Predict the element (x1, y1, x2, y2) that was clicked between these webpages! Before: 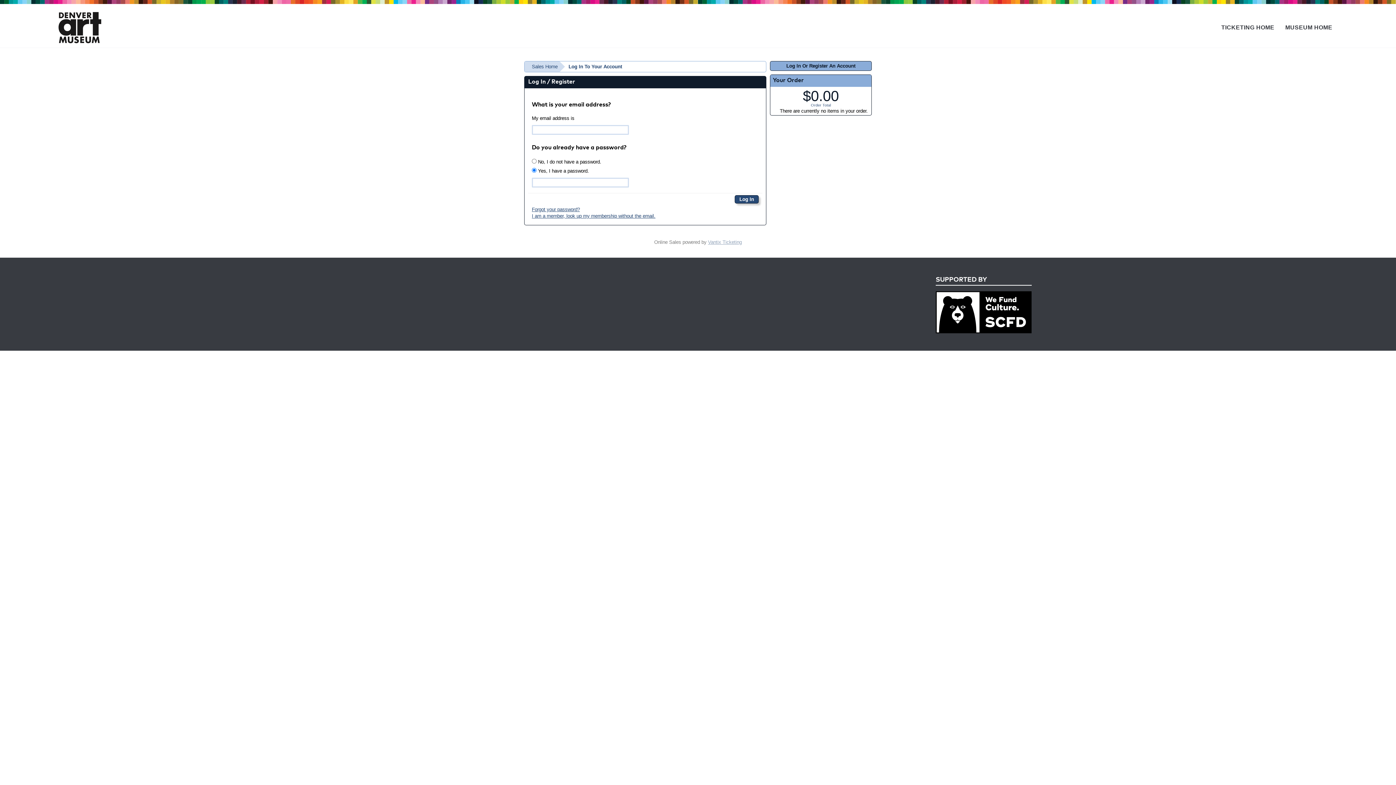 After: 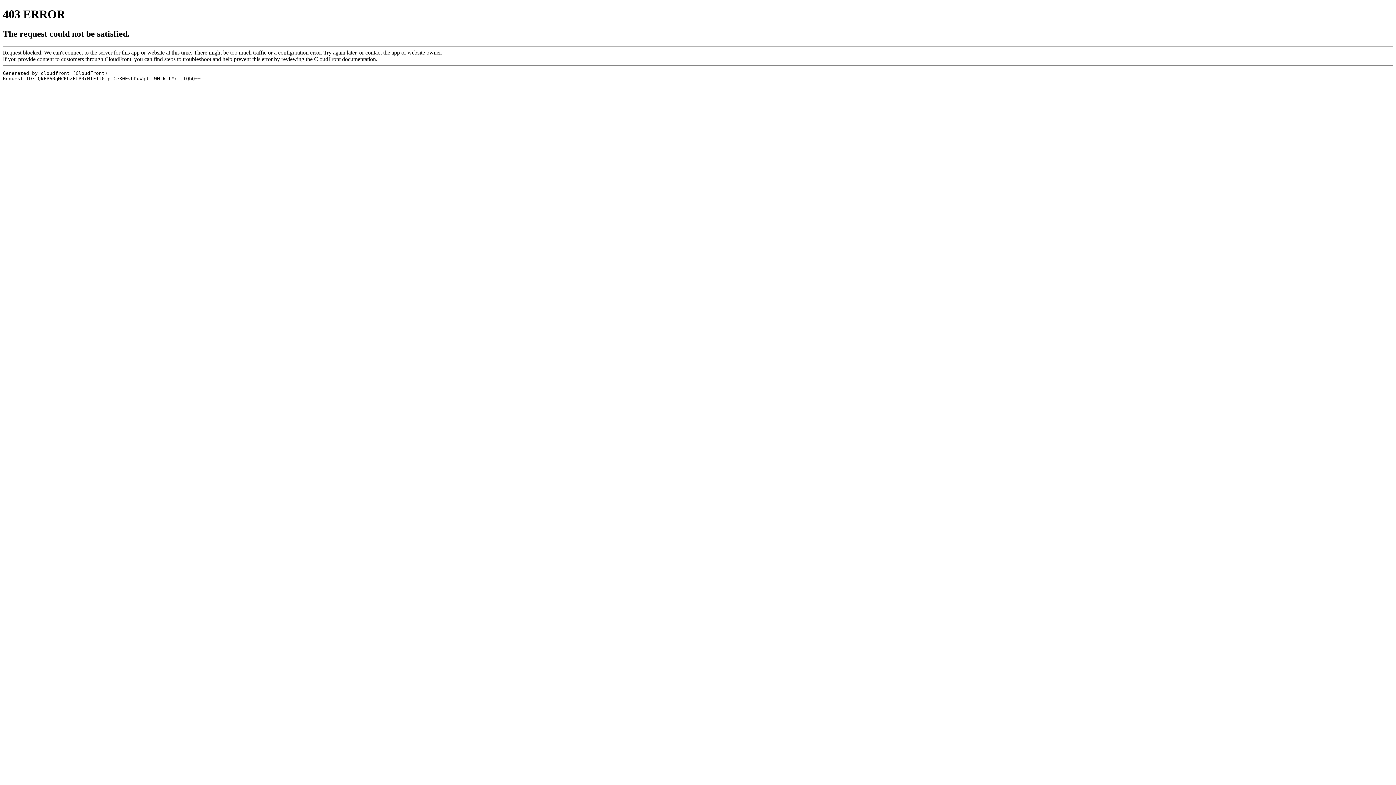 Action: bbox: (58, 11, 101, 43)